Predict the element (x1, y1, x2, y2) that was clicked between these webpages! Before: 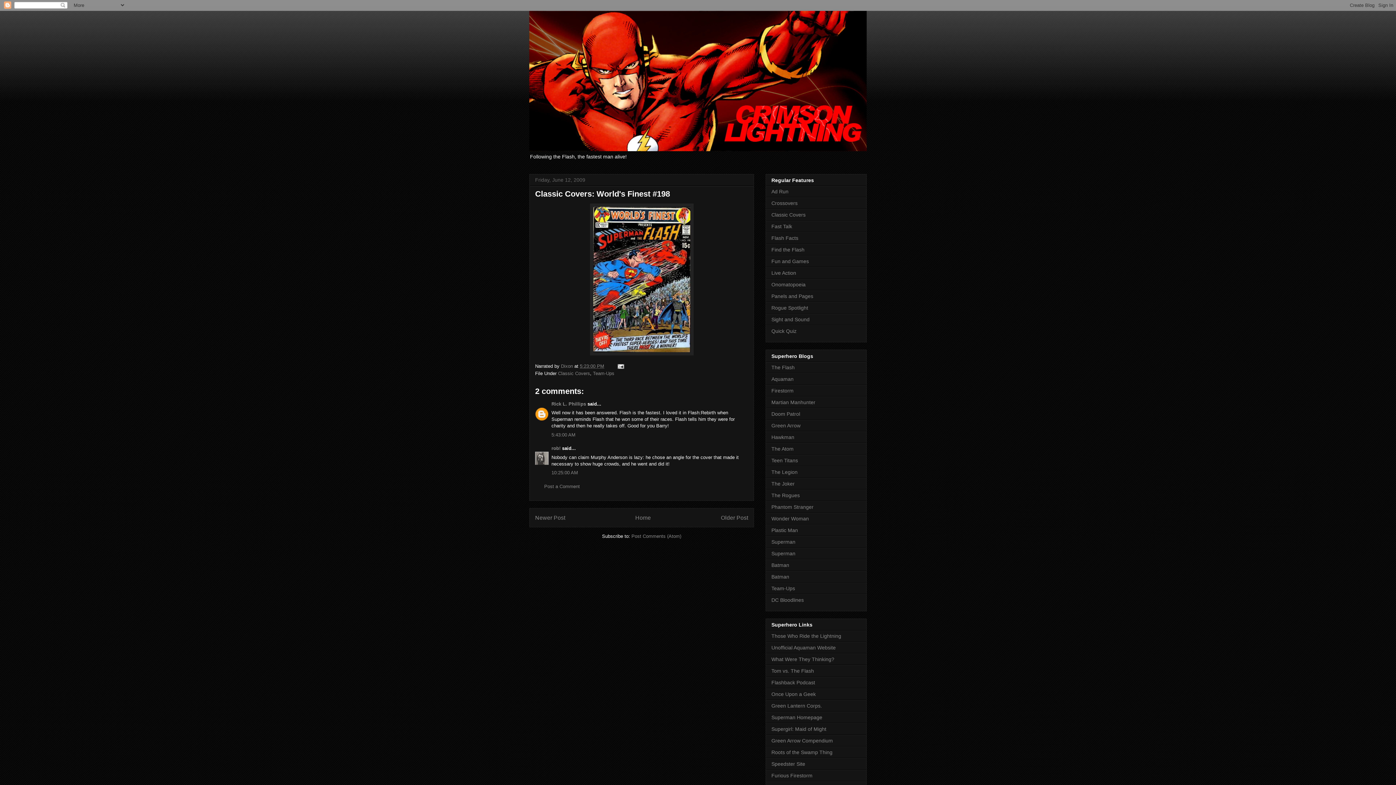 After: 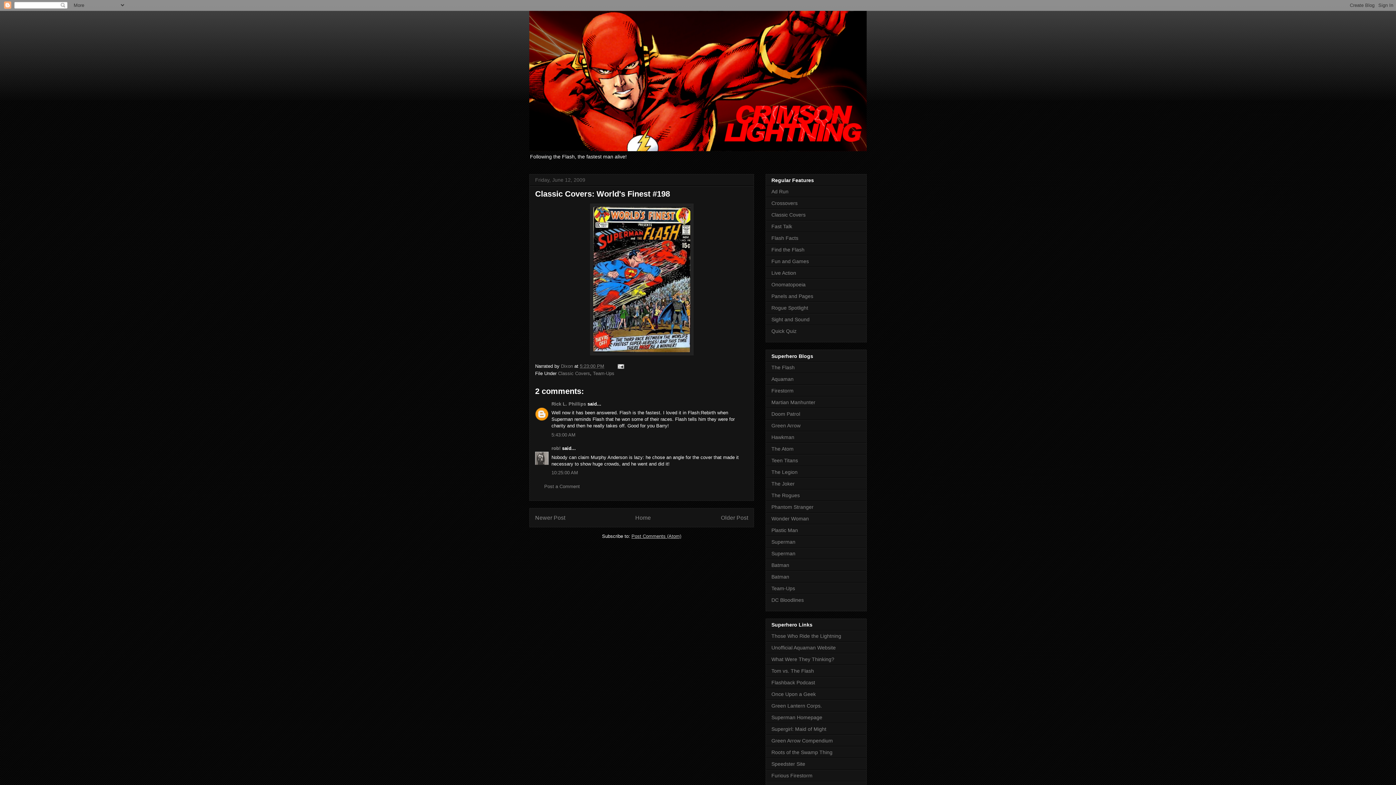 Action: label: Post Comments (Atom) bbox: (631, 533, 681, 539)